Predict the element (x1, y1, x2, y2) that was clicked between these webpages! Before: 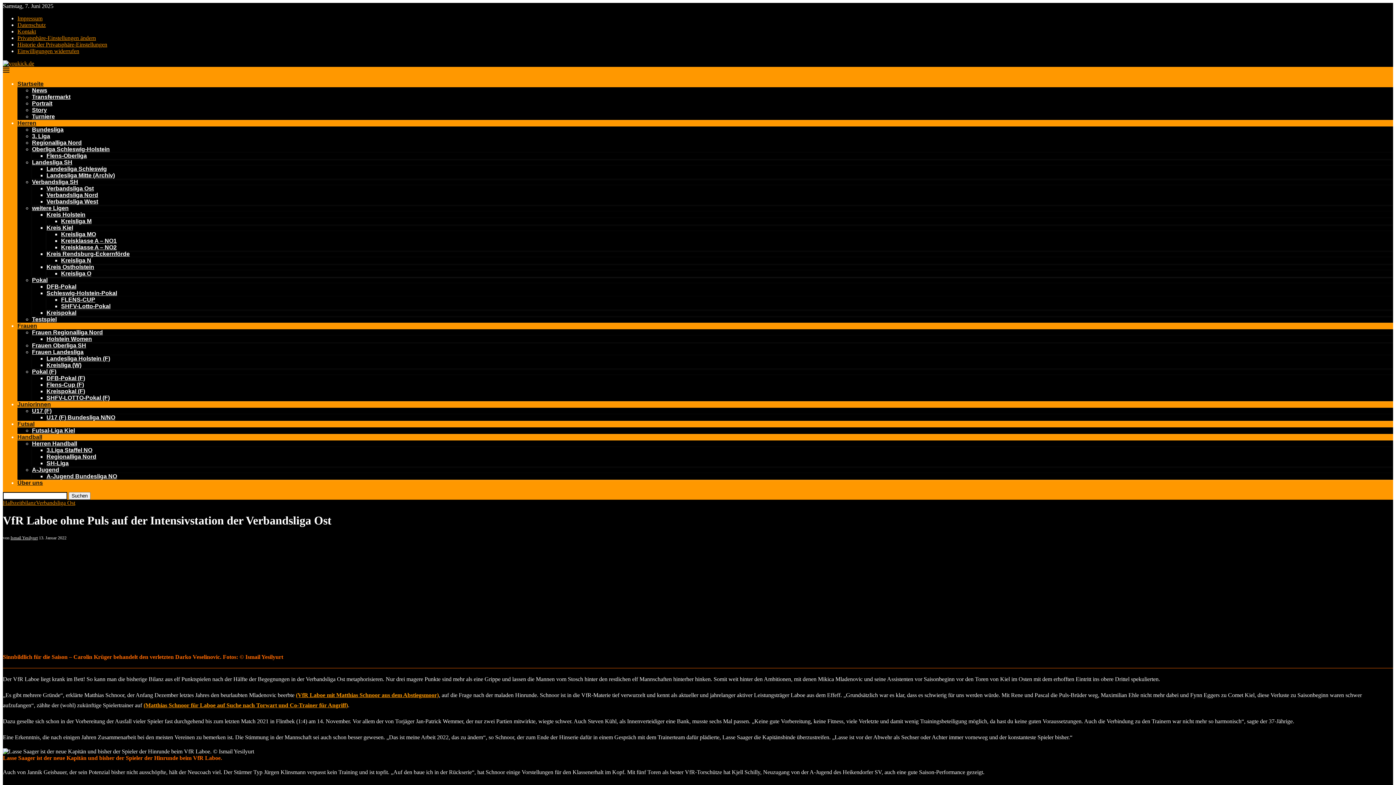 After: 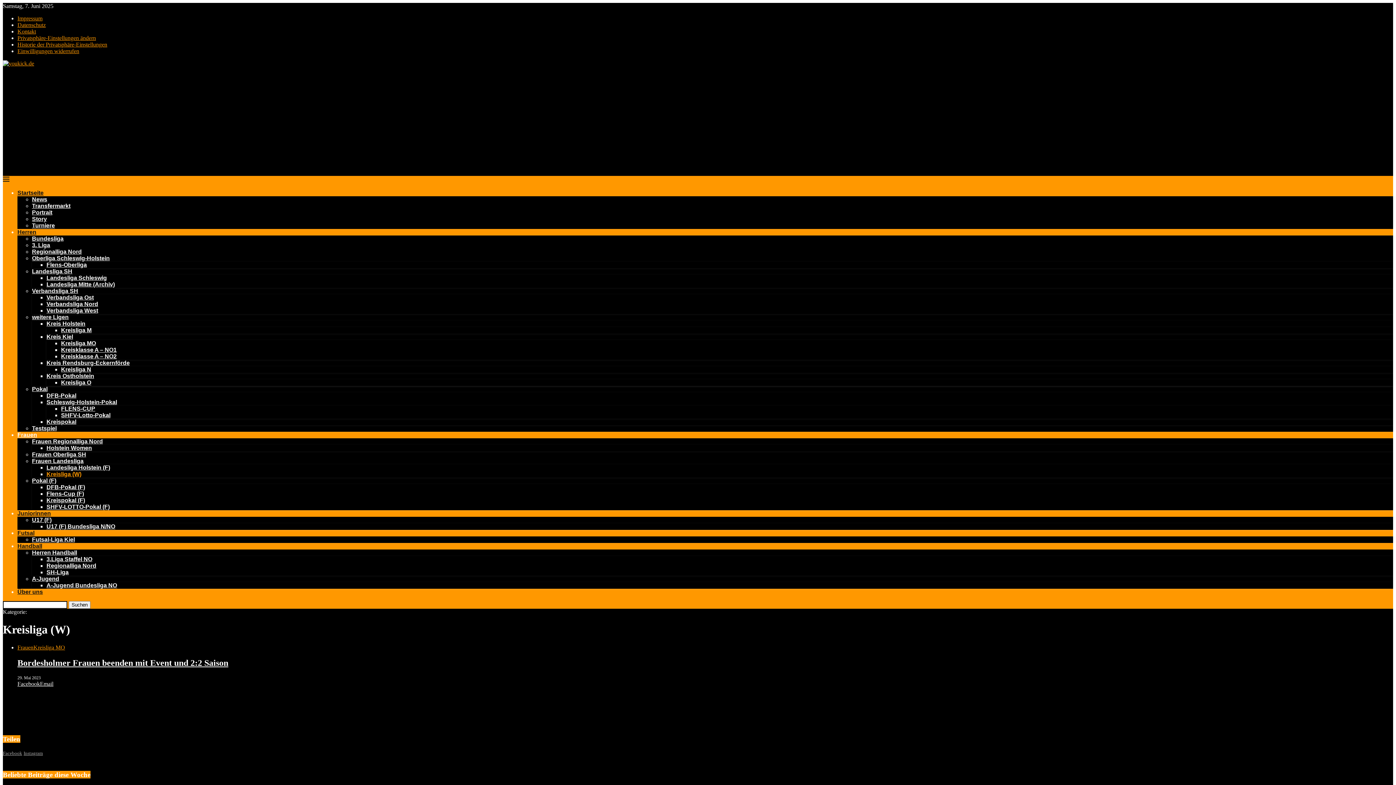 Action: bbox: (46, 362, 81, 368) label: Kreisliga (W)